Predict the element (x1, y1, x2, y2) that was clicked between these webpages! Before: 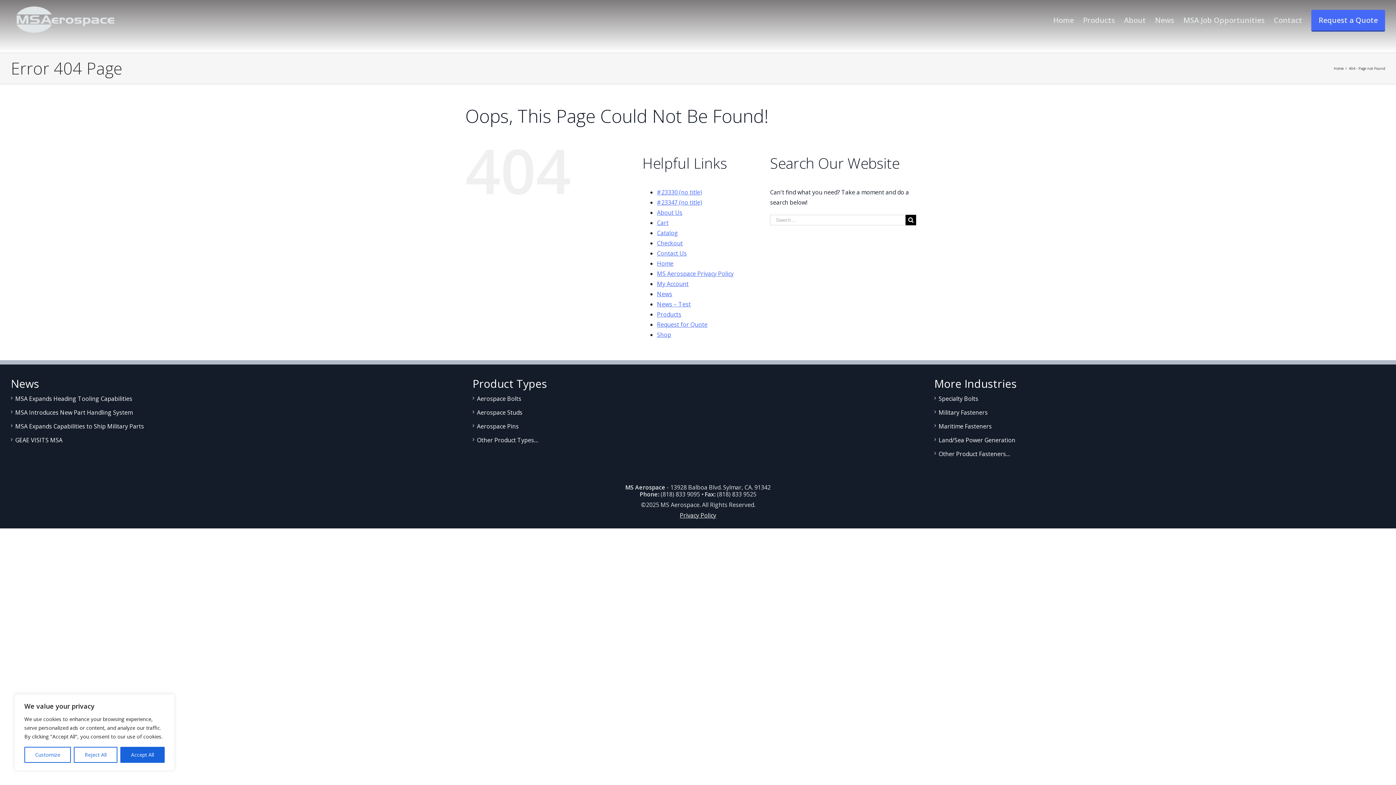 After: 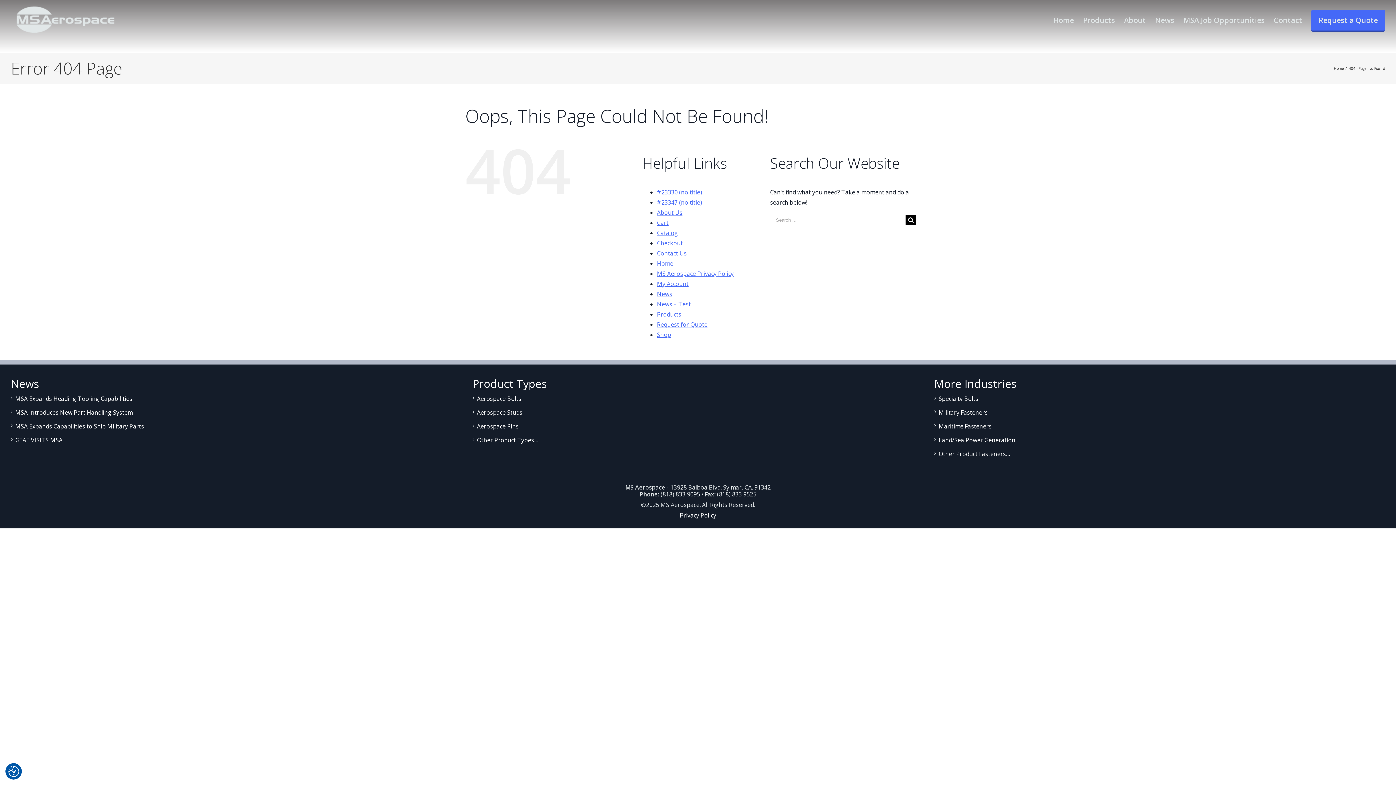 Action: label: Accept All bbox: (120, 747, 164, 763)